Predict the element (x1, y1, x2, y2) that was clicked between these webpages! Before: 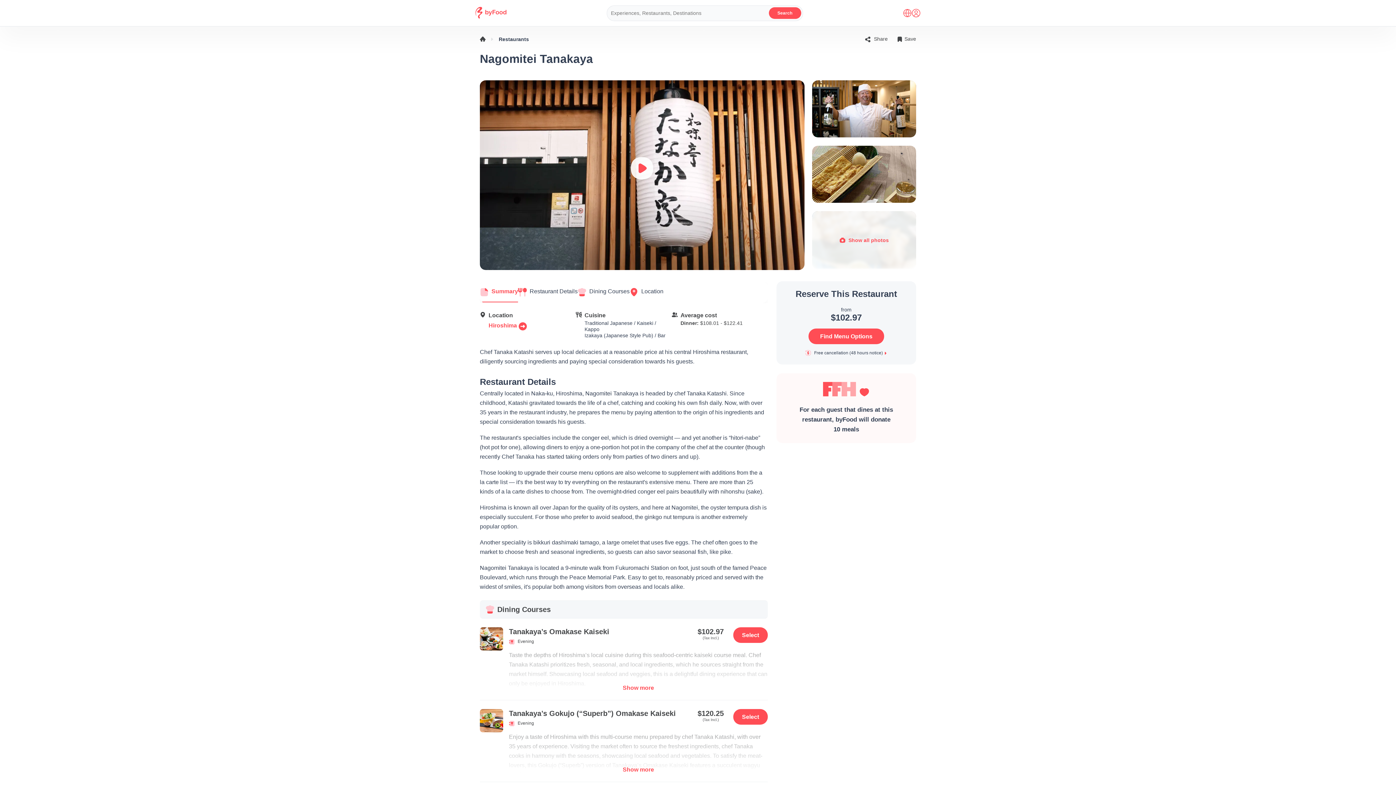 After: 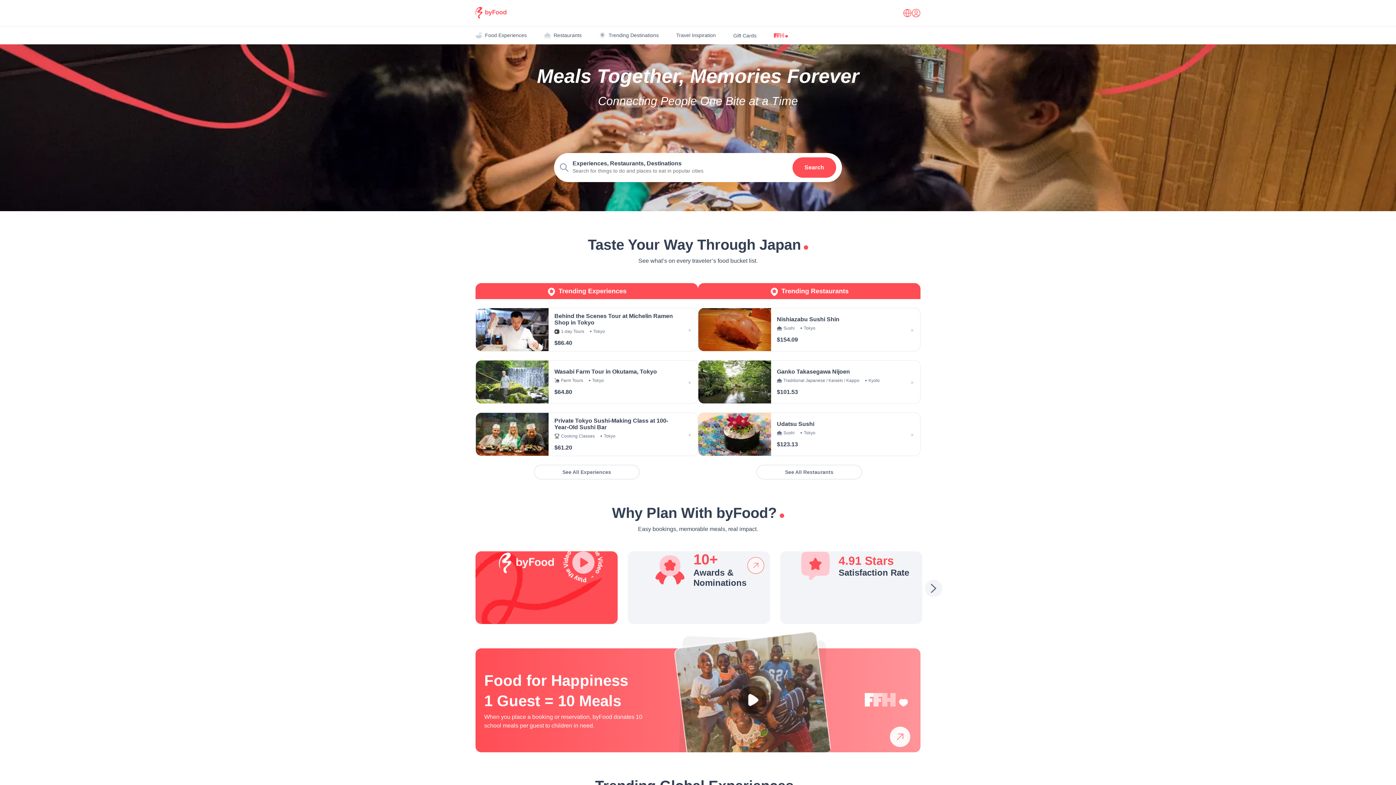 Action: label: byFood Home Page bbox: (475, 13, 506, 19)